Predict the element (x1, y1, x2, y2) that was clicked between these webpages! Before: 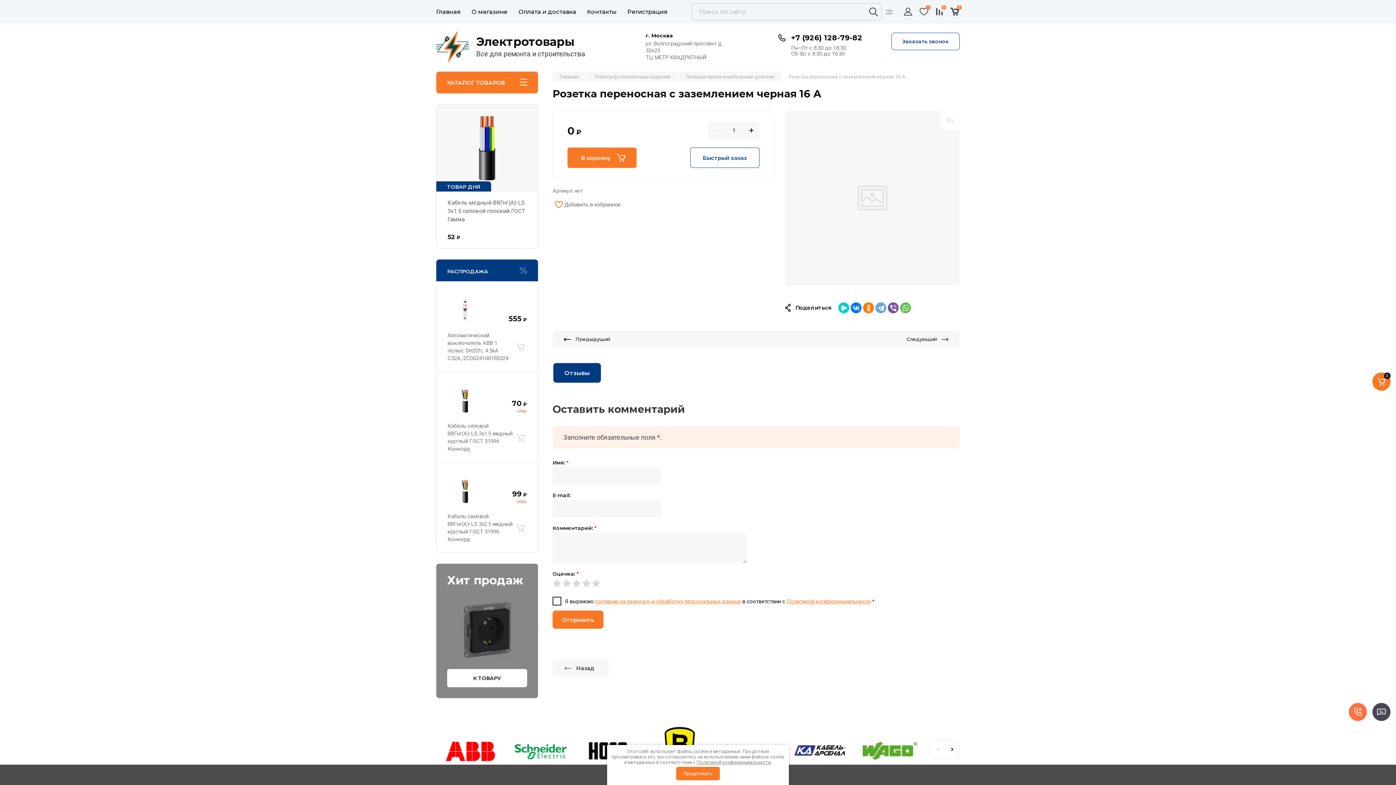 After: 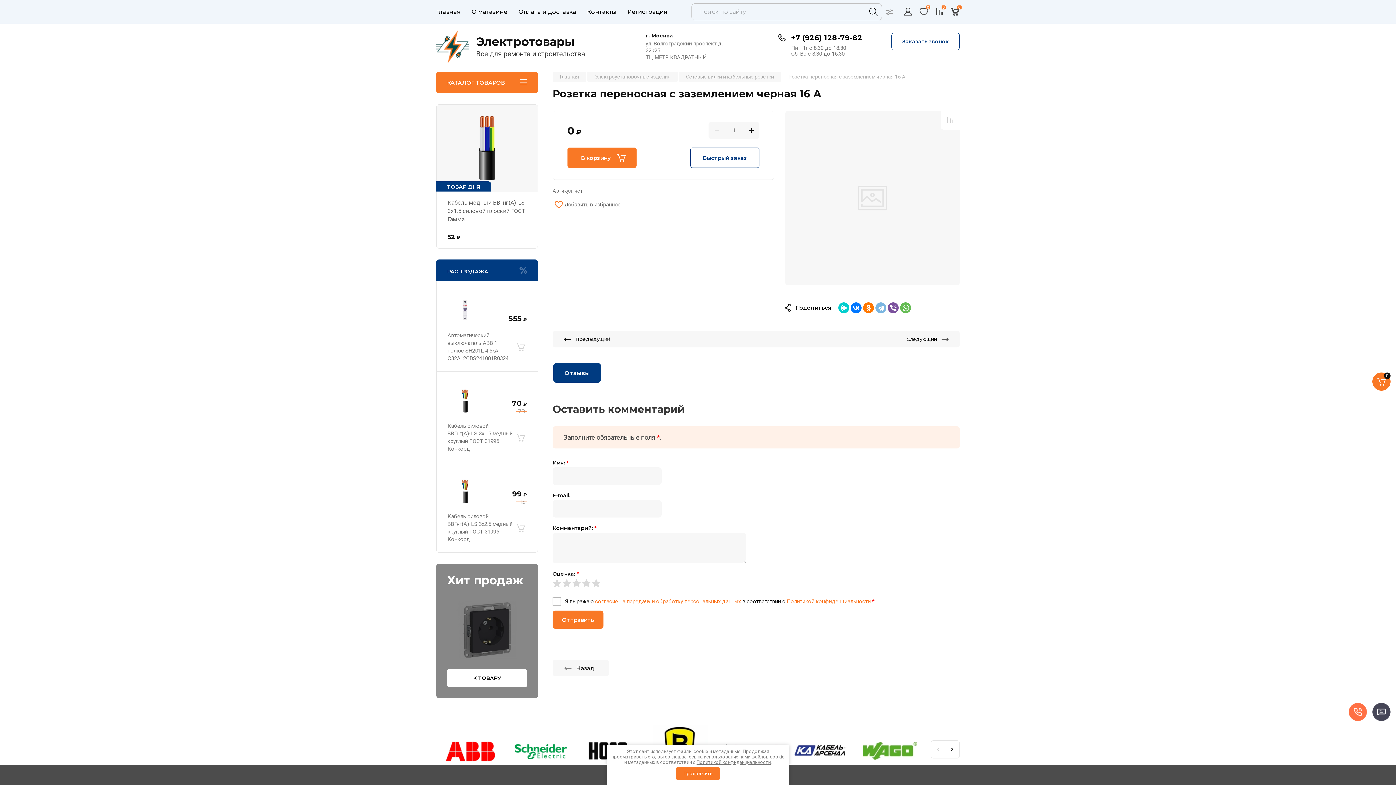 Action: bbox: (875, 302, 886, 313)